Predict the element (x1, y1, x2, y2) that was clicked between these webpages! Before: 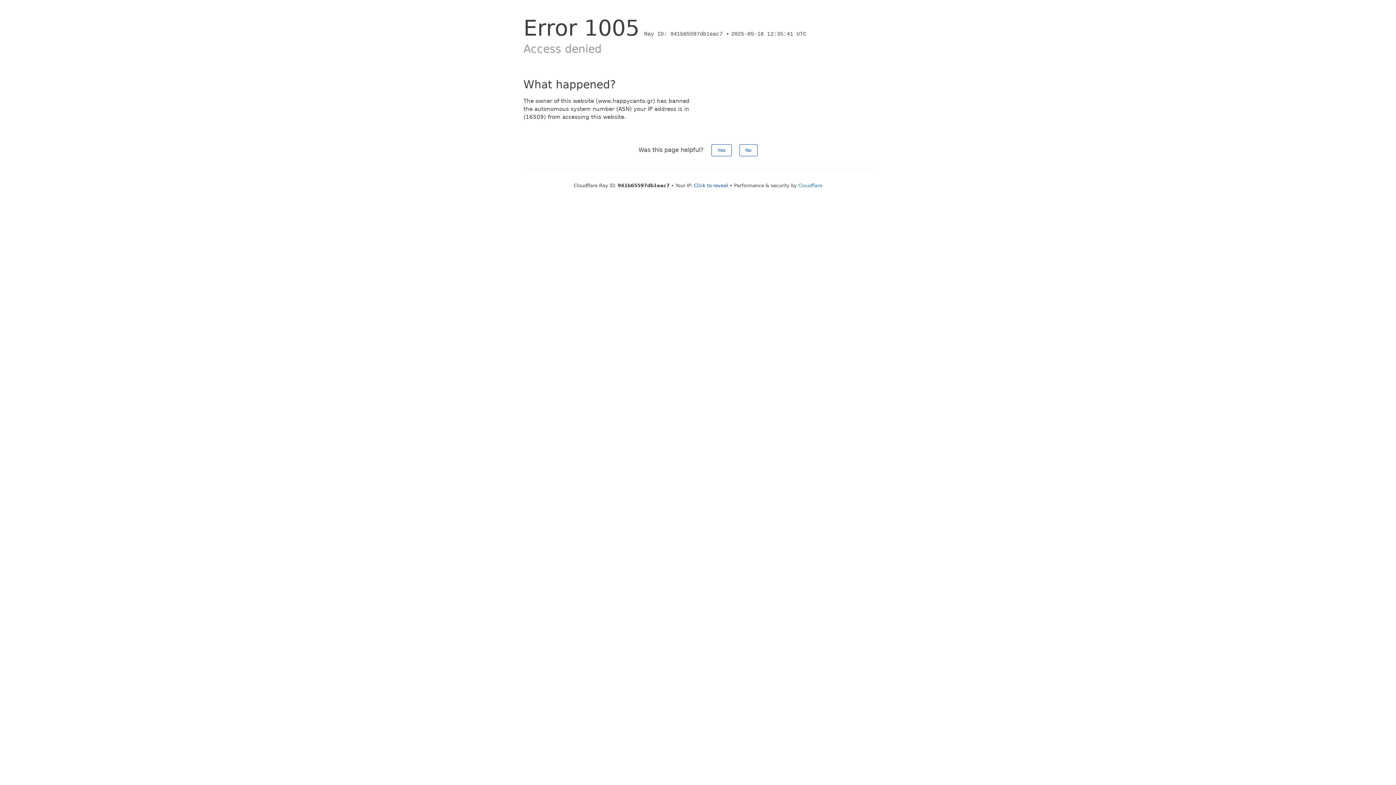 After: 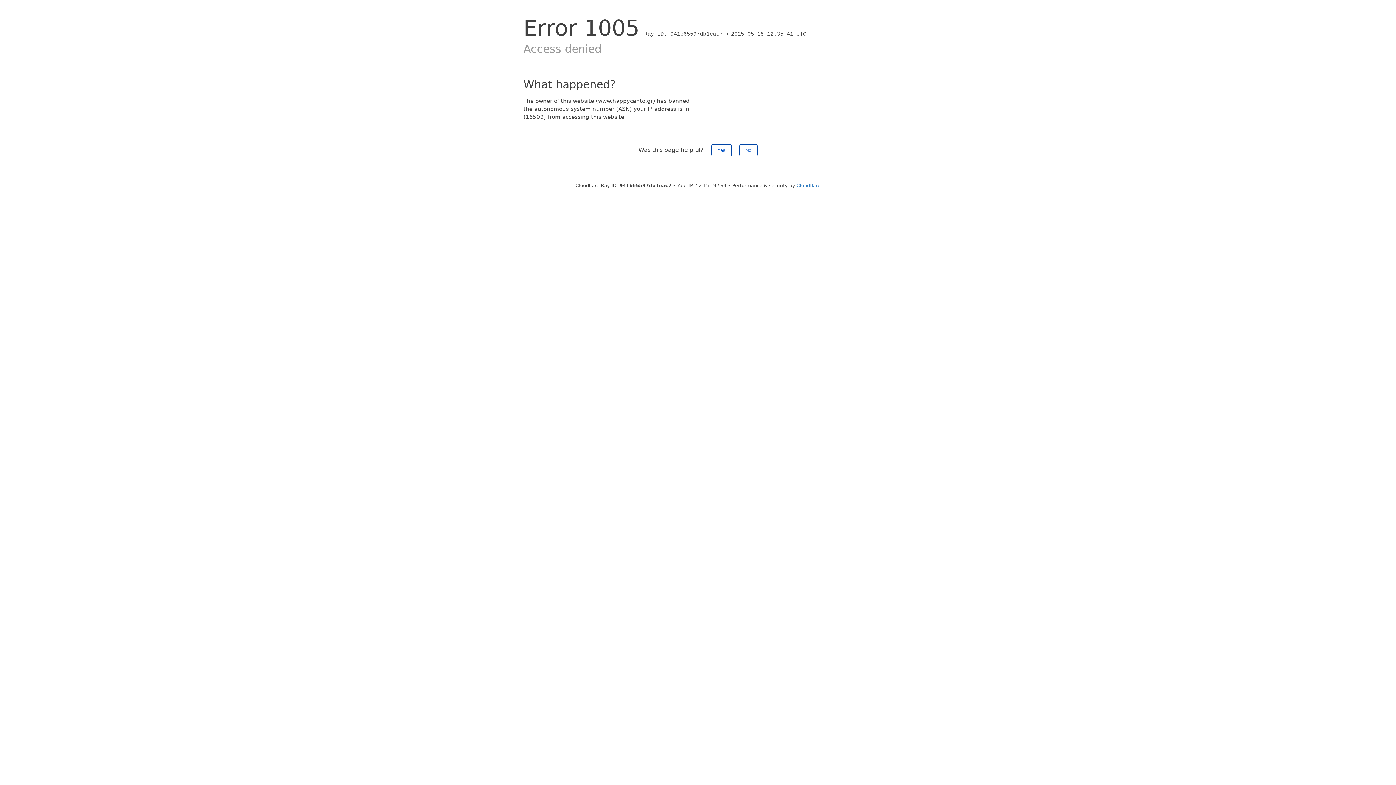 Action: bbox: (694, 182, 728, 188) label: Click to reveal